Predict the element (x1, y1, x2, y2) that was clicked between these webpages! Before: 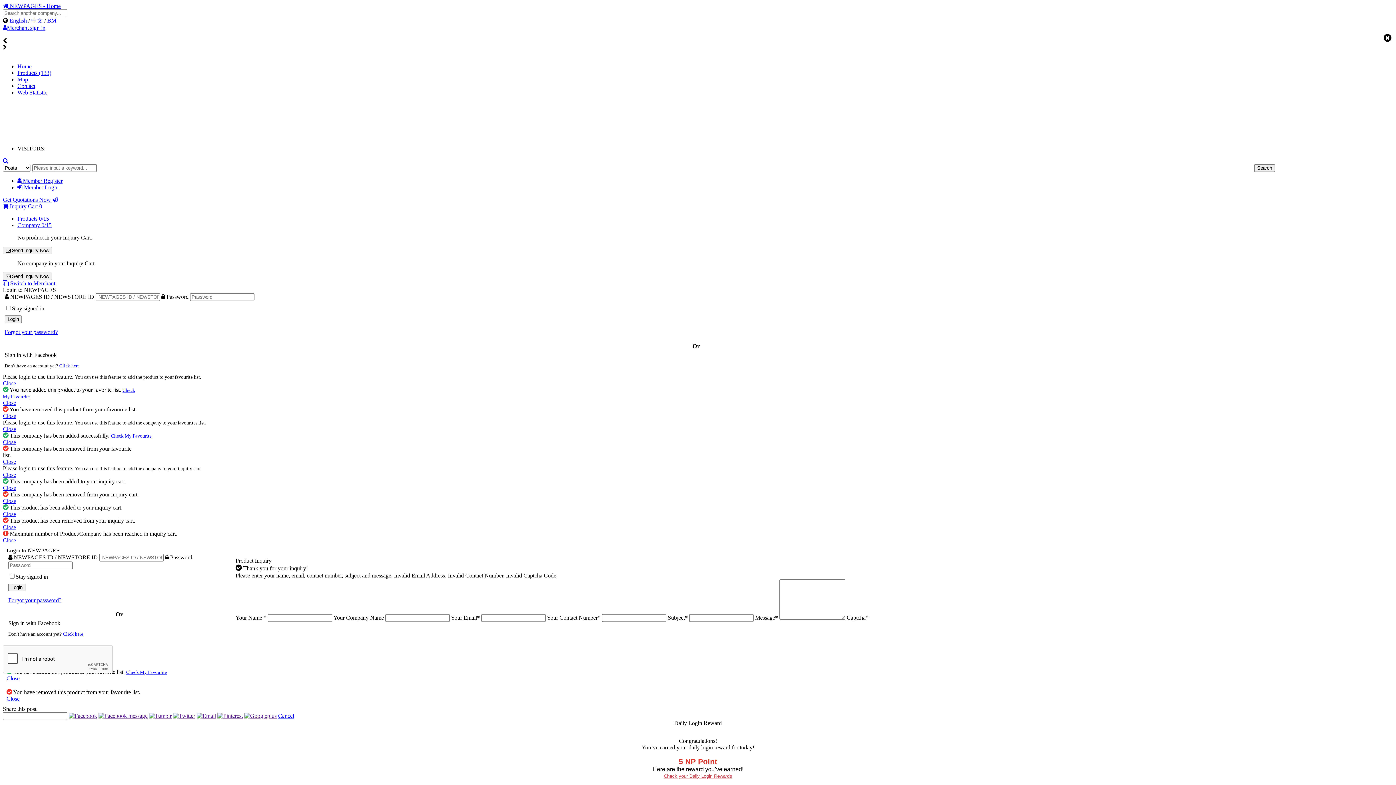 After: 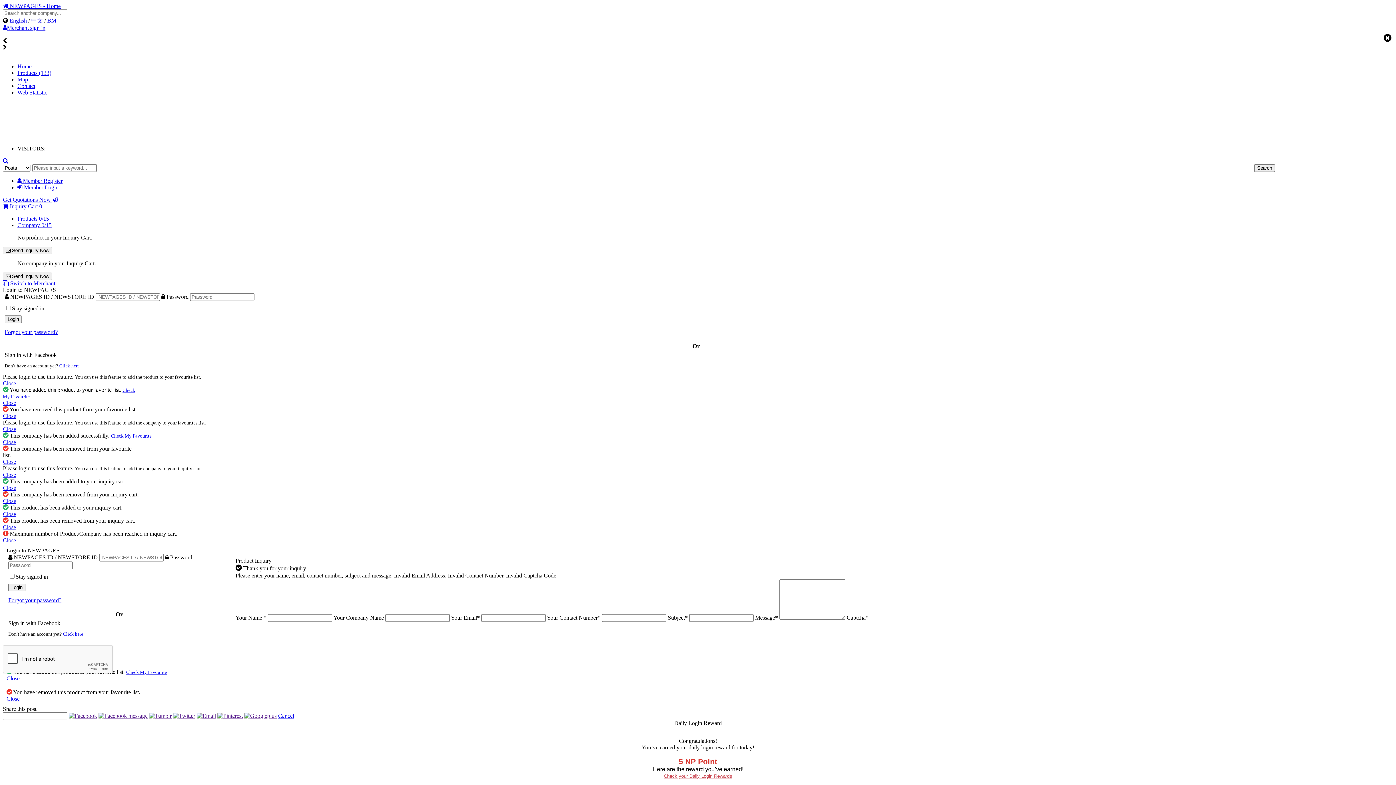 Action: bbox: (196, 713, 216, 719)